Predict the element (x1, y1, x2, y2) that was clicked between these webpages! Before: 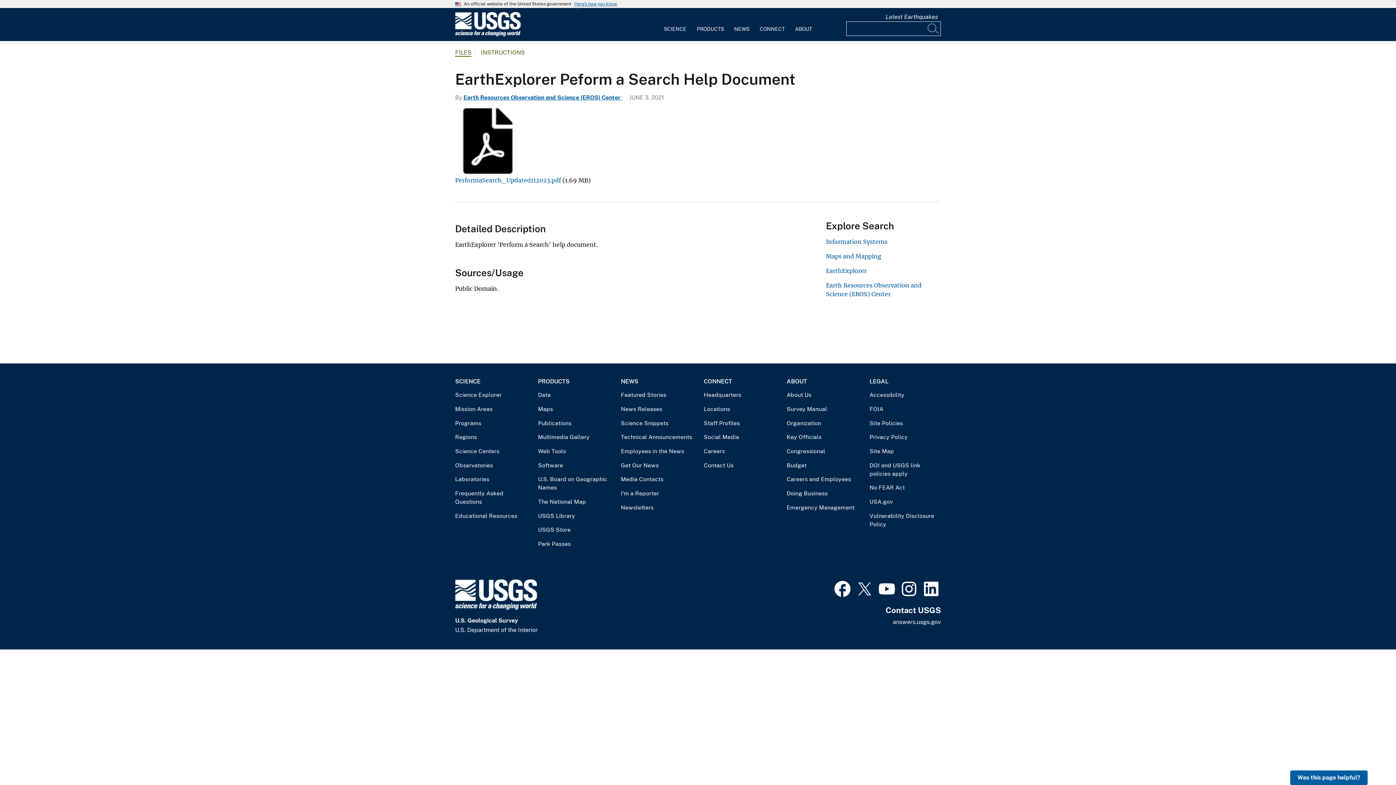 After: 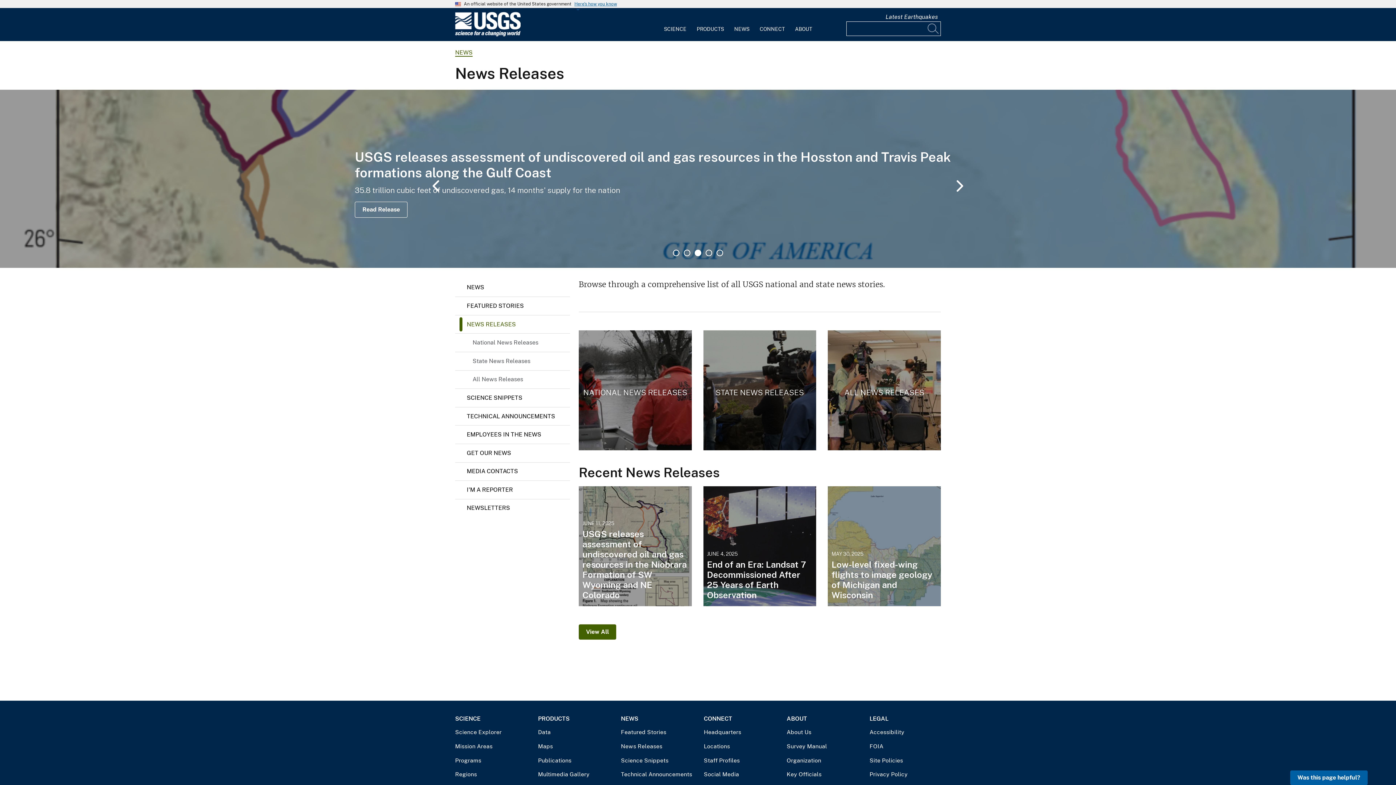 Action: label: News Releases bbox: (621, 405, 692, 413)